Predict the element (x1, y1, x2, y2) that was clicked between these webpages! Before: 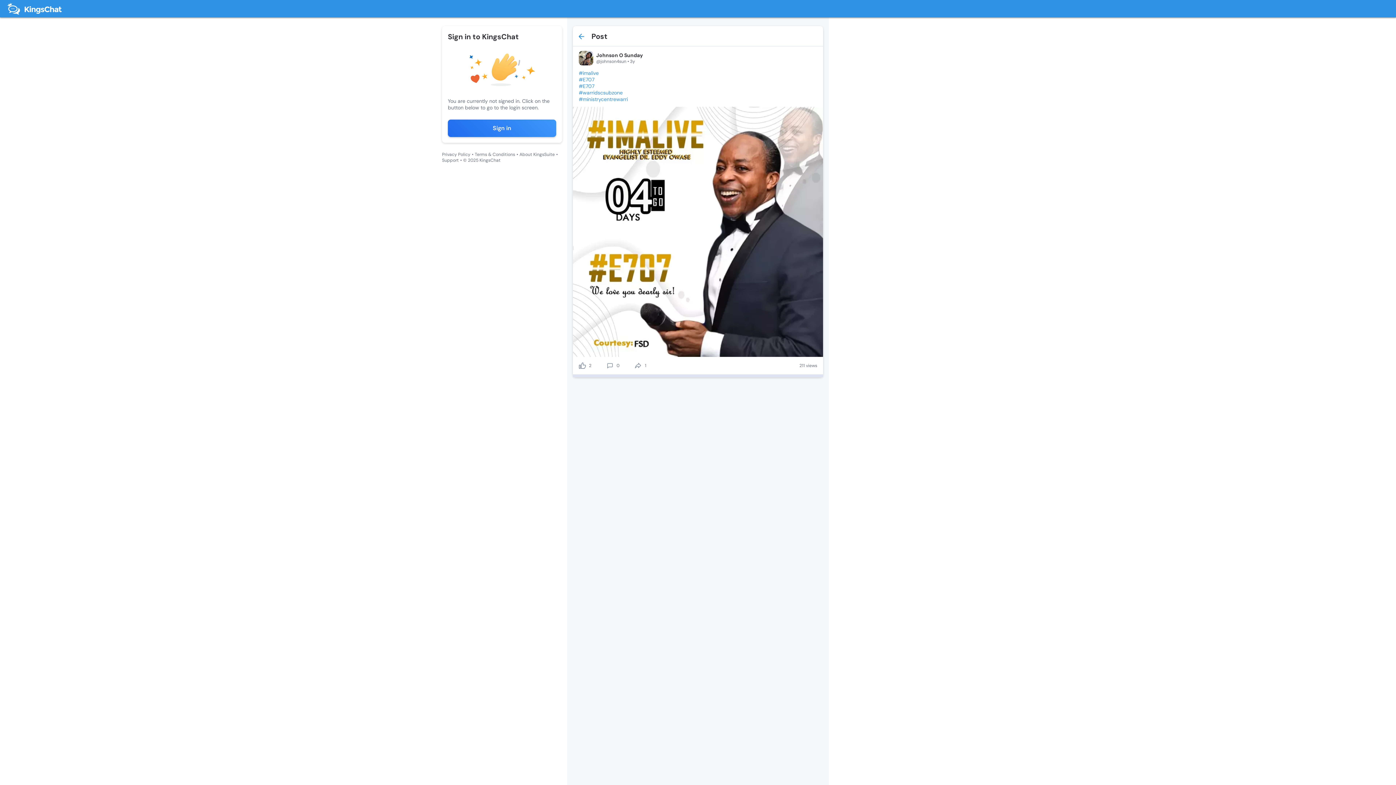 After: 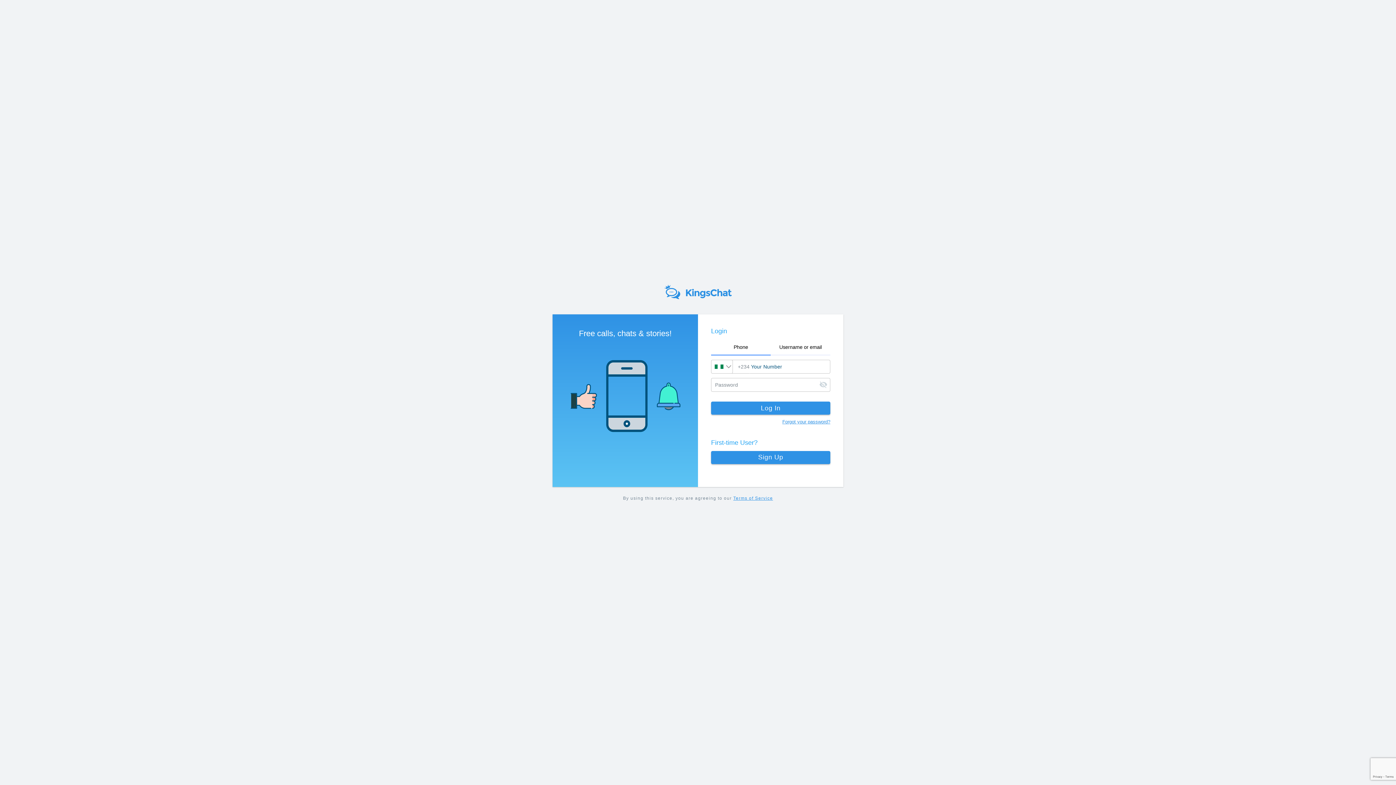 Action: bbox: (578, 33, 584, 38)